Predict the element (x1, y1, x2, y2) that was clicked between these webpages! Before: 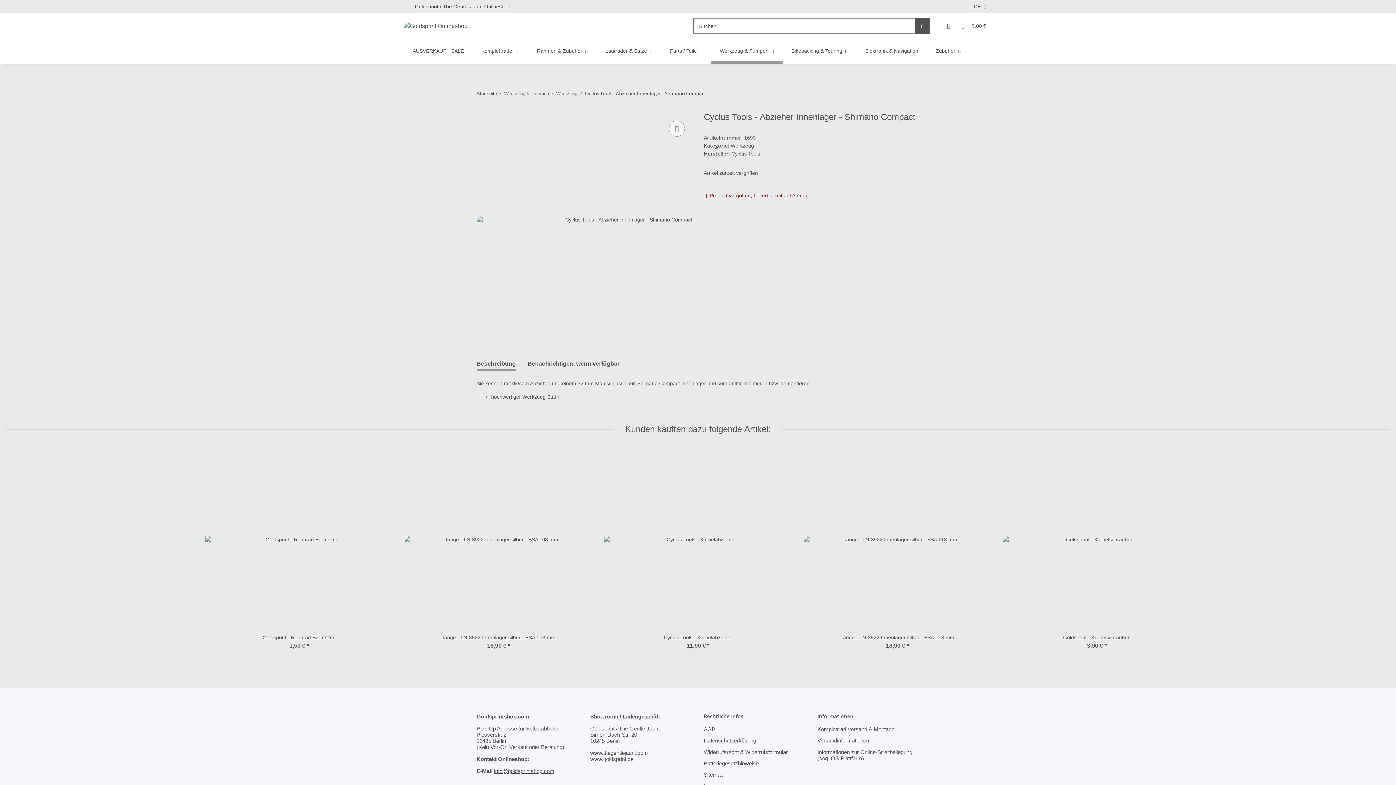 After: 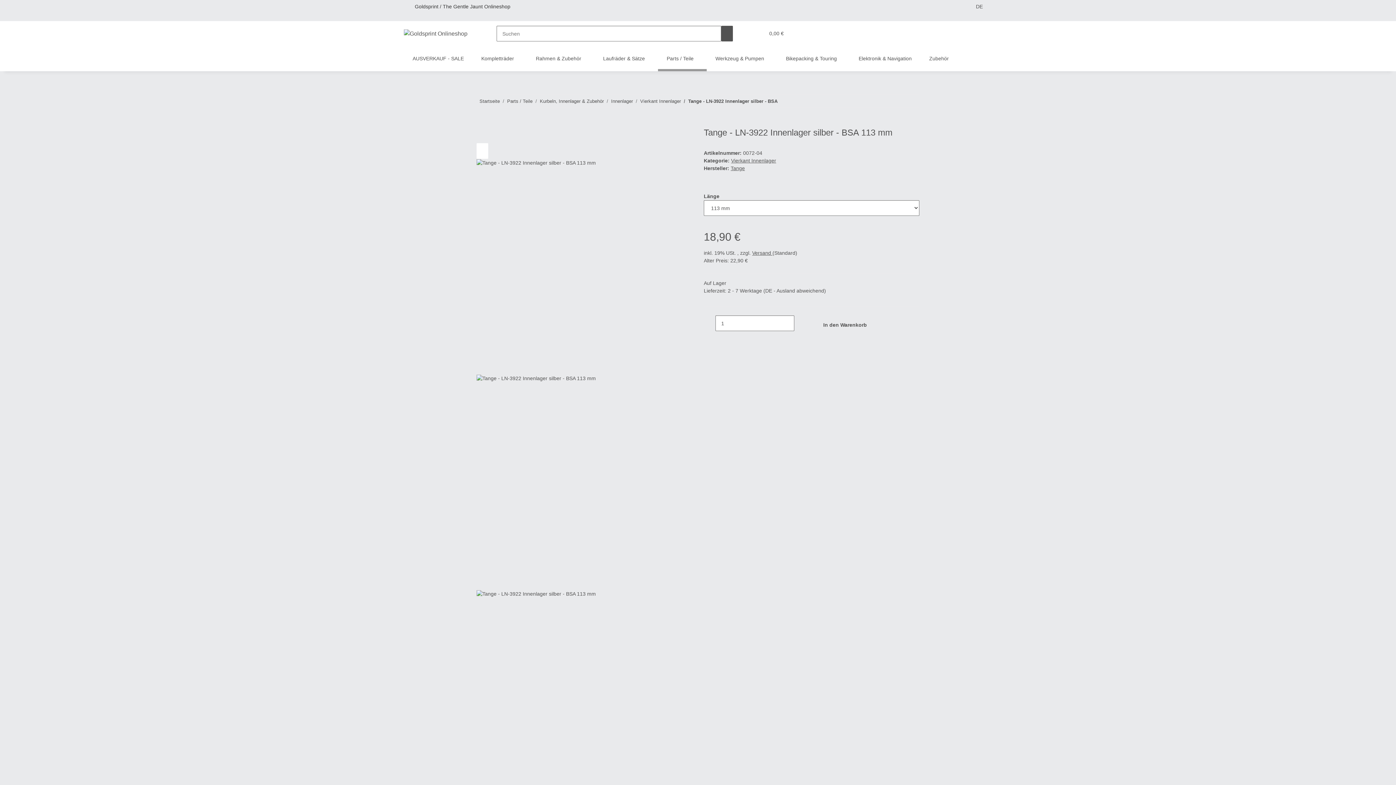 Action: bbox: (803, 446, 991, 634)